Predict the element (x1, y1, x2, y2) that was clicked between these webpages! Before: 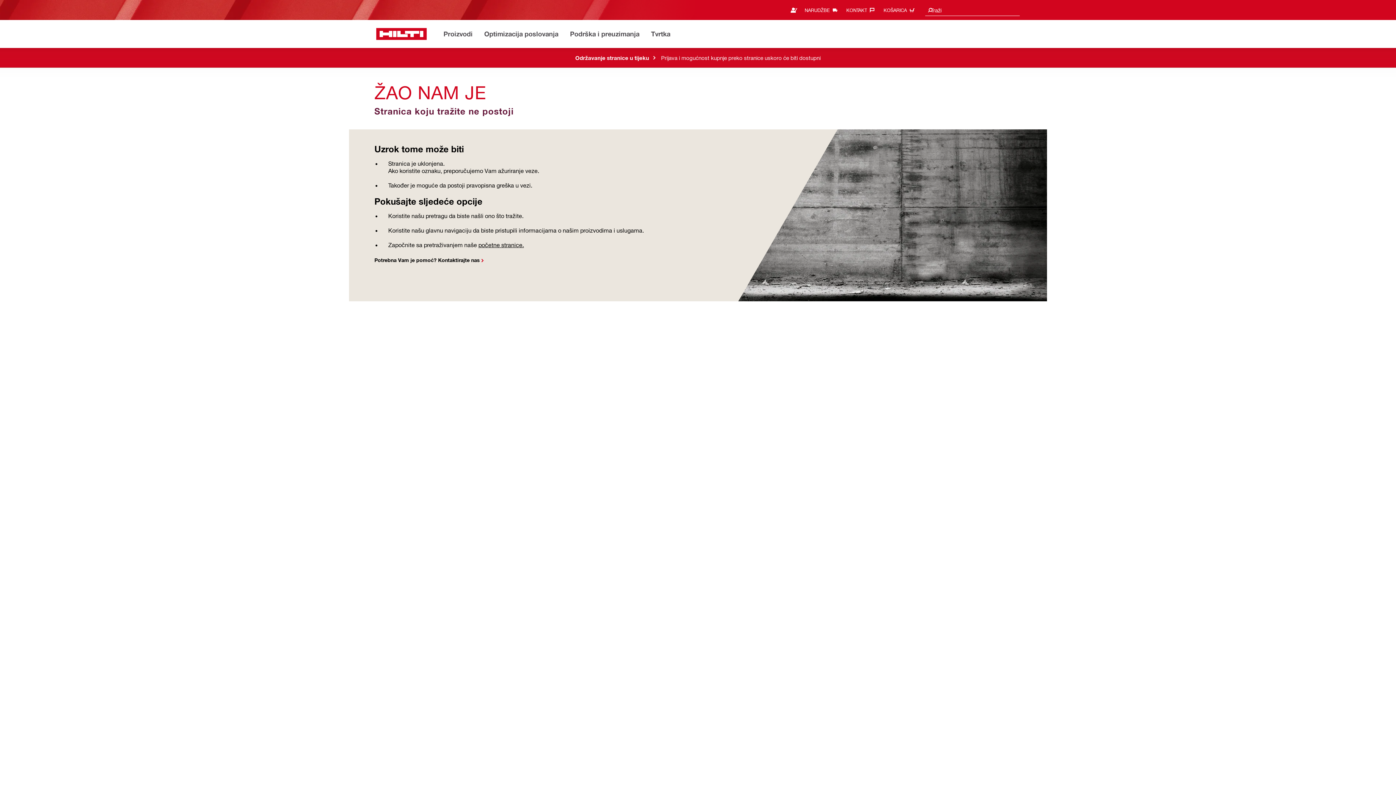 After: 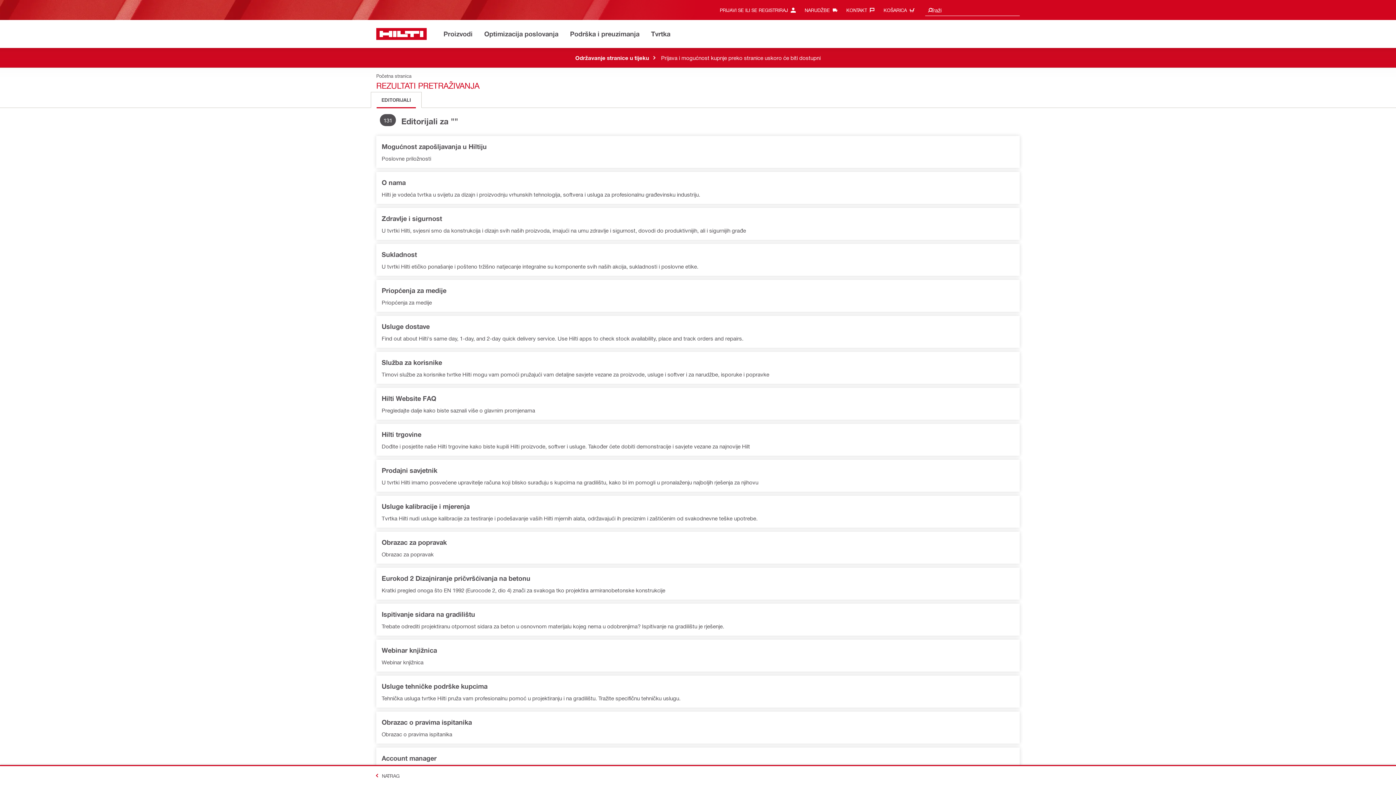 Action: bbox: (927, 4, 933, 16)